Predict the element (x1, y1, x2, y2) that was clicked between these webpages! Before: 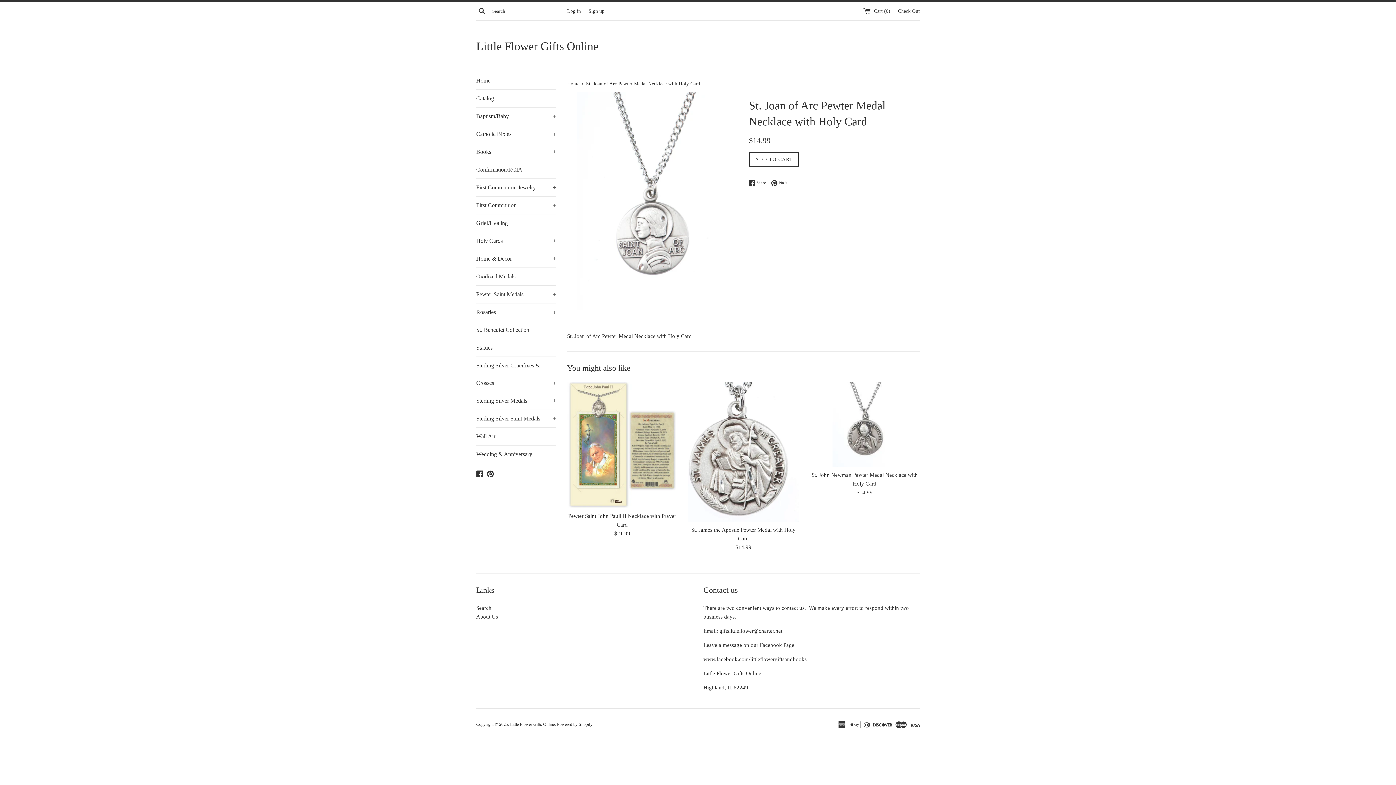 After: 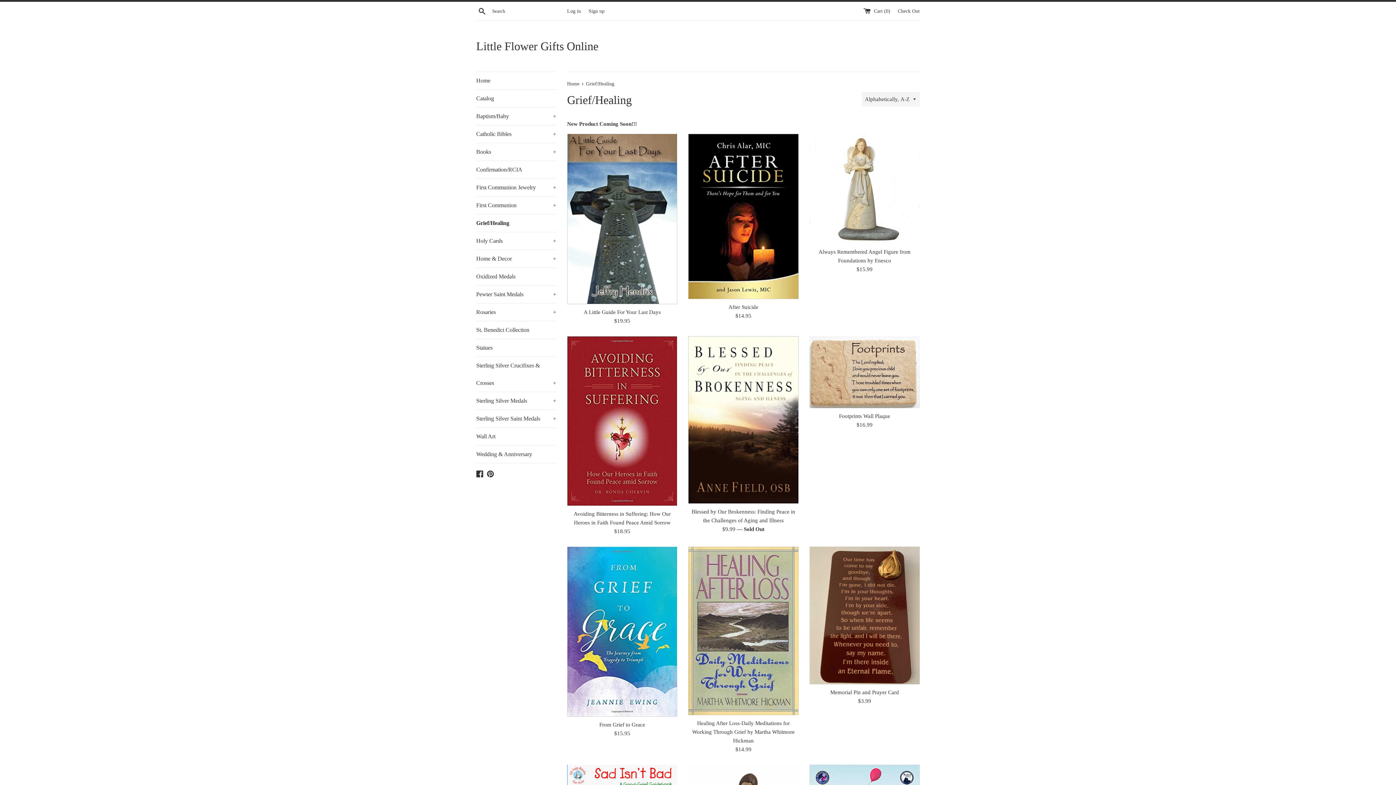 Action: label: Grief/Healing bbox: (476, 214, 556, 232)